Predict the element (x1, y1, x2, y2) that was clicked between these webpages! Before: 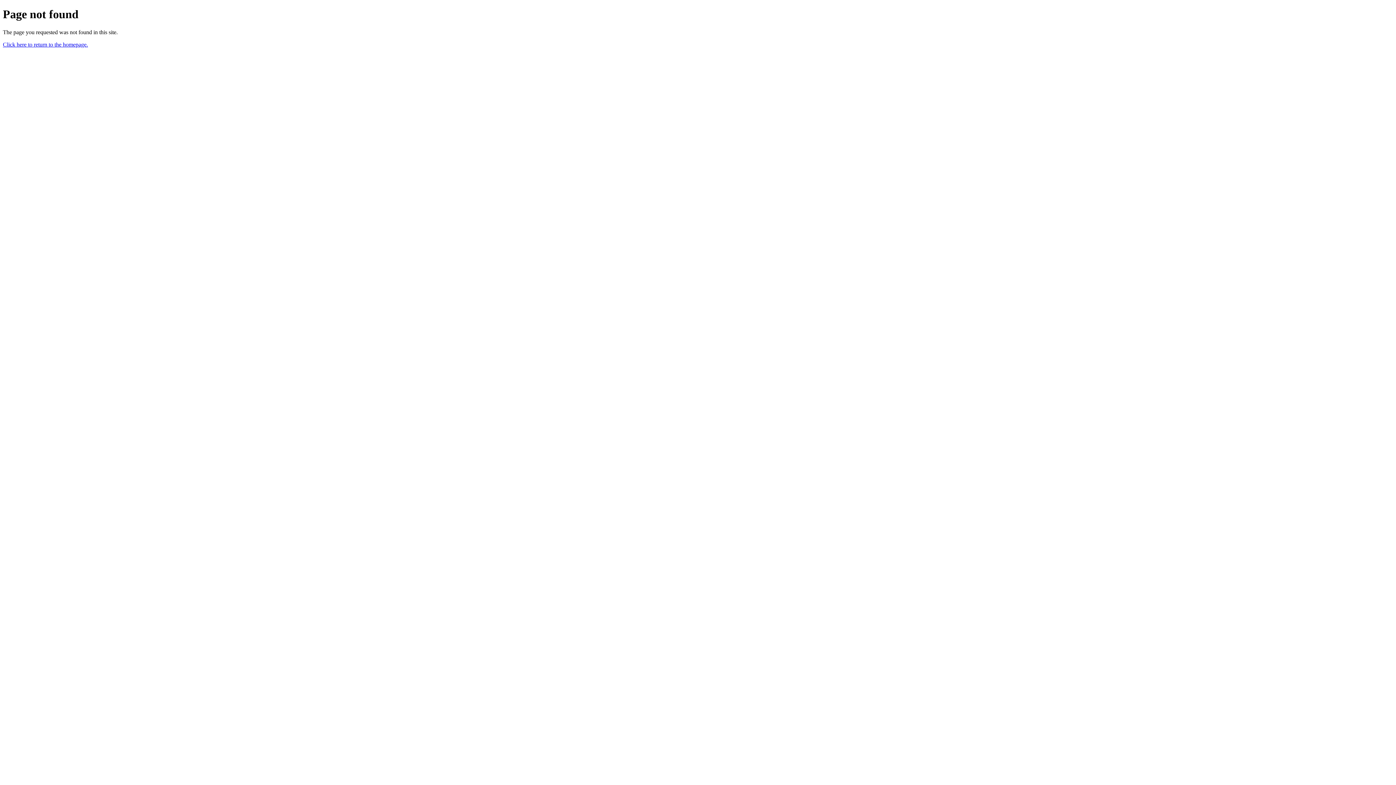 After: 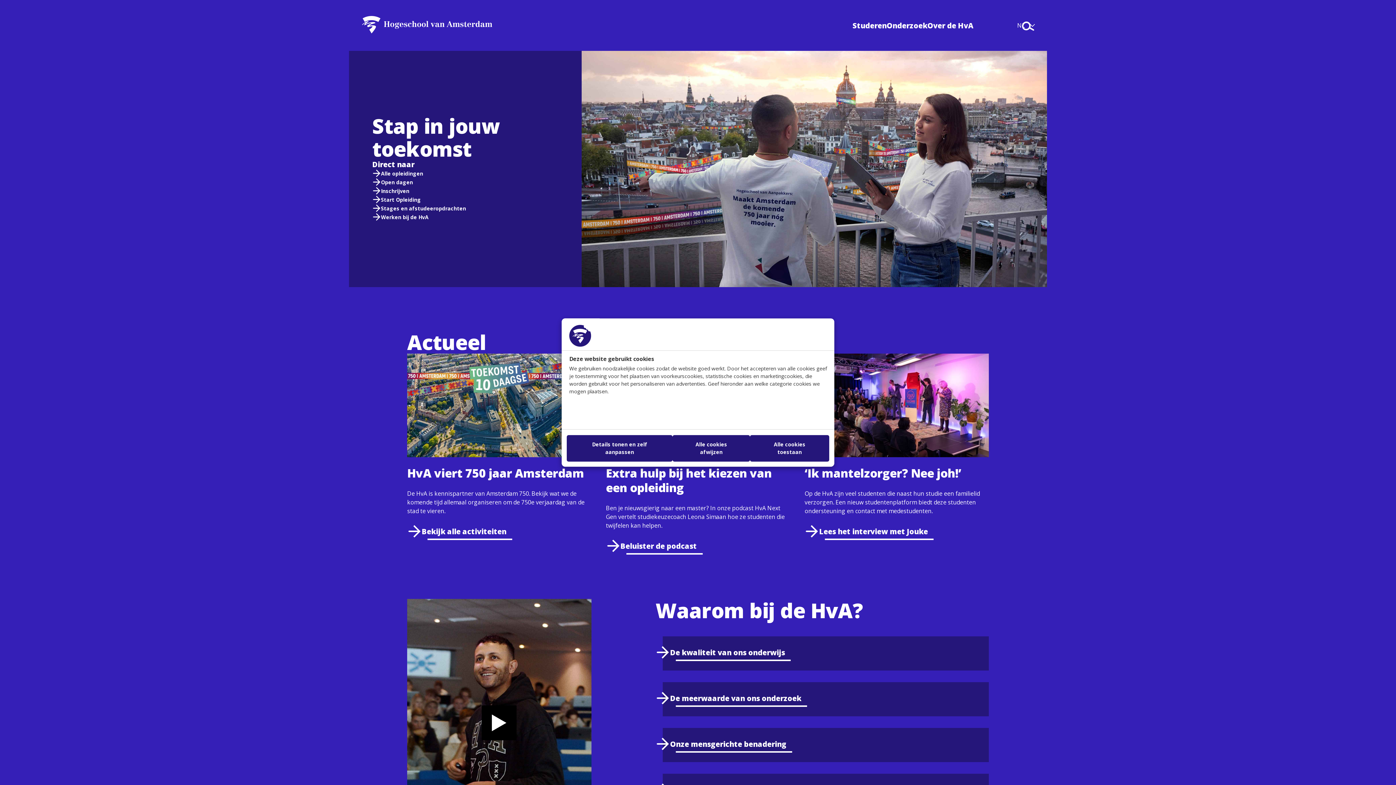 Action: bbox: (2, 41, 88, 47) label: Click here to return to the homepage.